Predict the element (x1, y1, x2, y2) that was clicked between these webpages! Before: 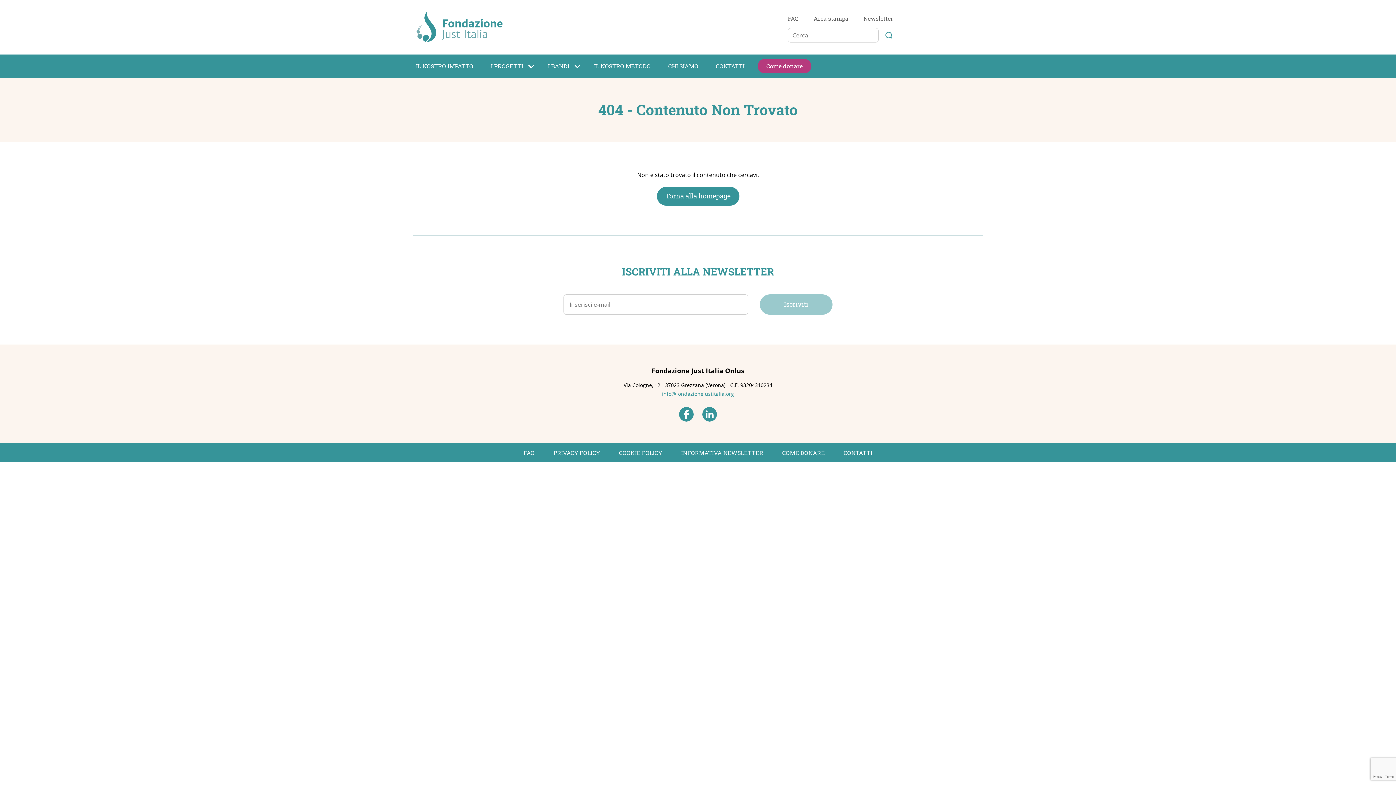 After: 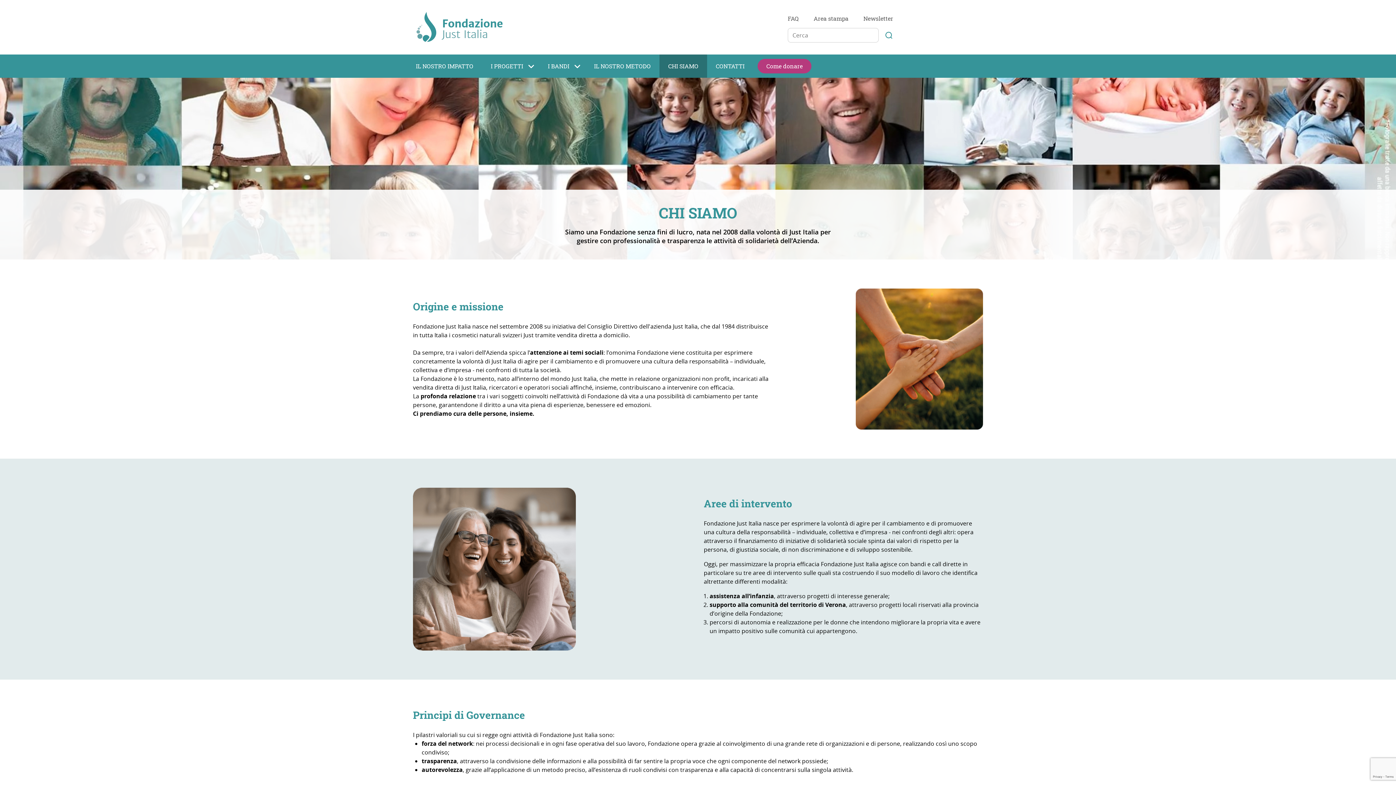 Action: label: CHI SIAMO bbox: (659, 54, 707, 77)